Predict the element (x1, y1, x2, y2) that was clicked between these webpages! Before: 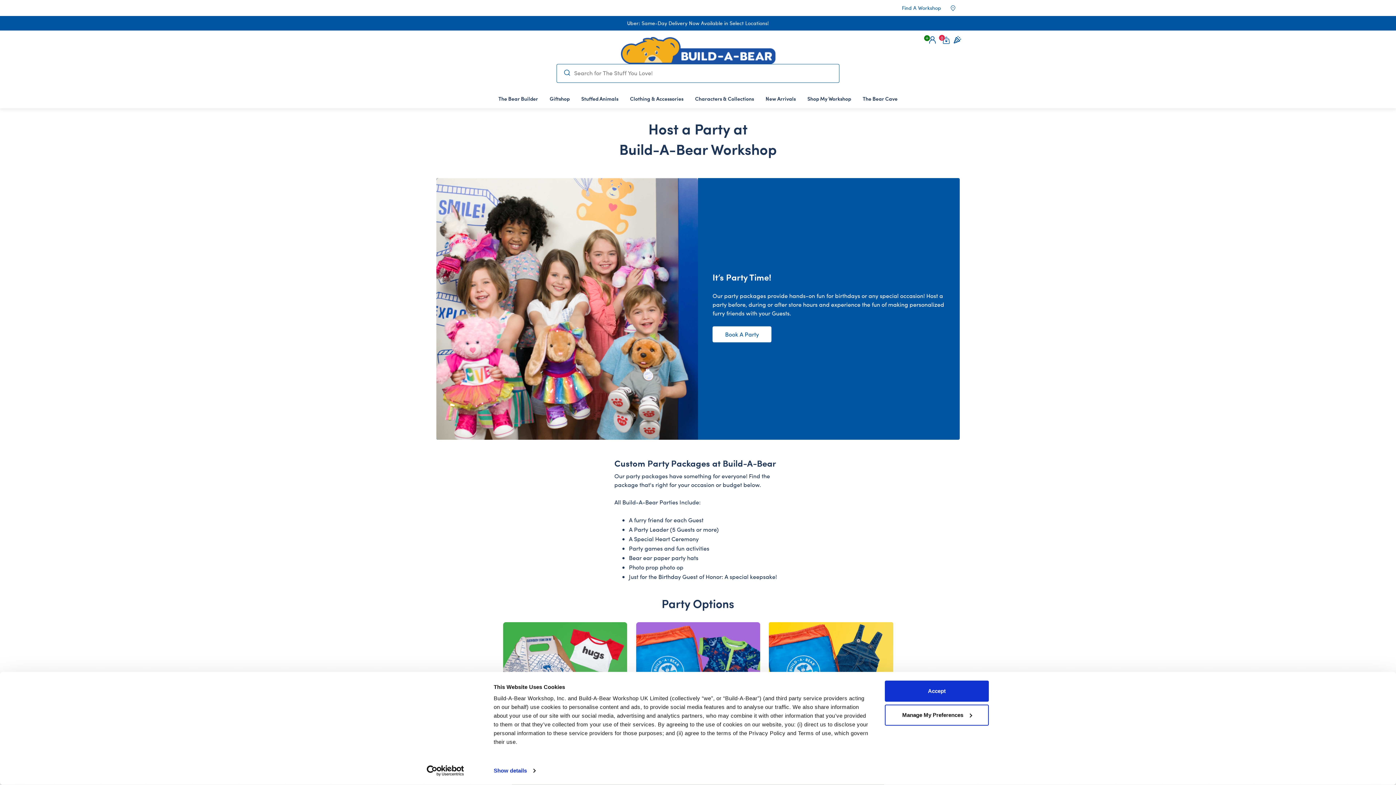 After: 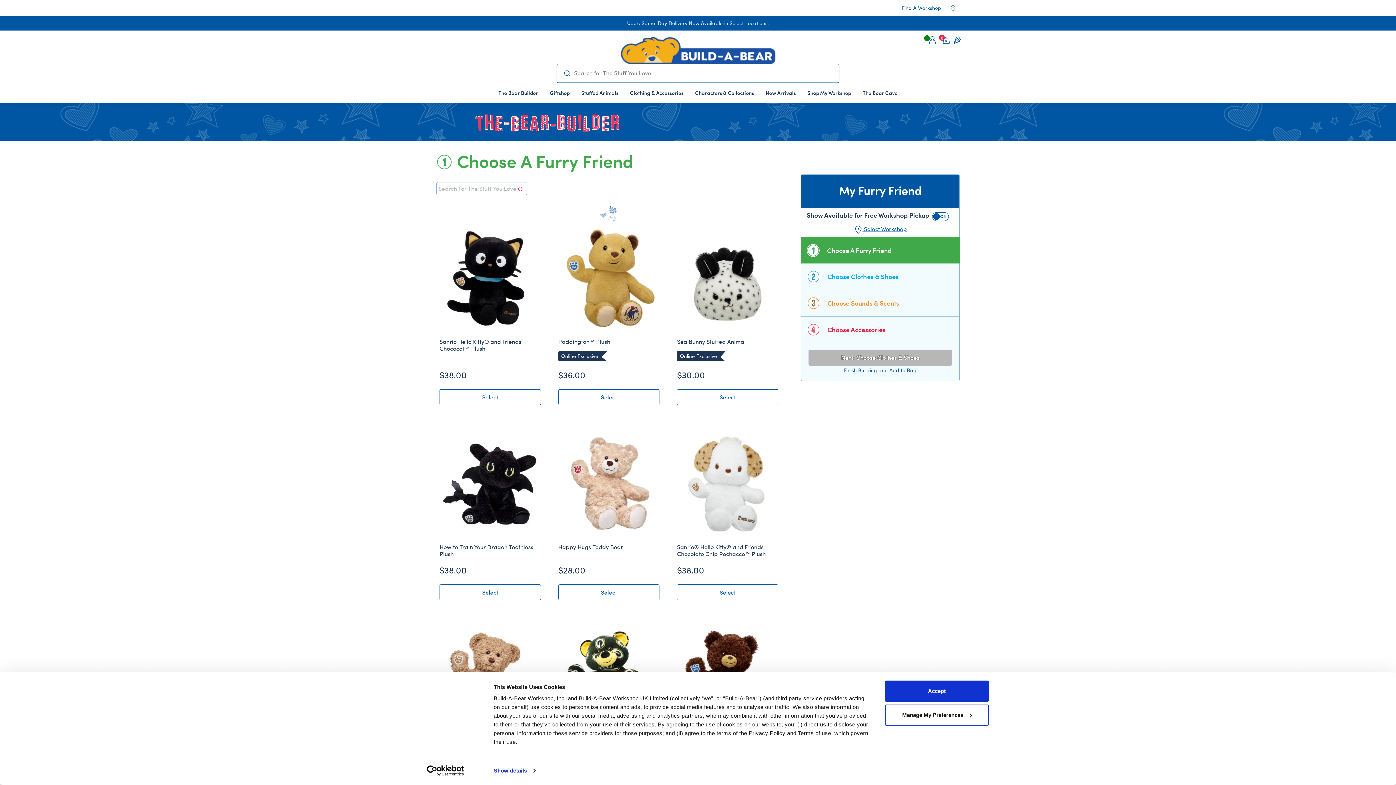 Action: bbox: (492, 88, 544, 108) label: The Bear Builder